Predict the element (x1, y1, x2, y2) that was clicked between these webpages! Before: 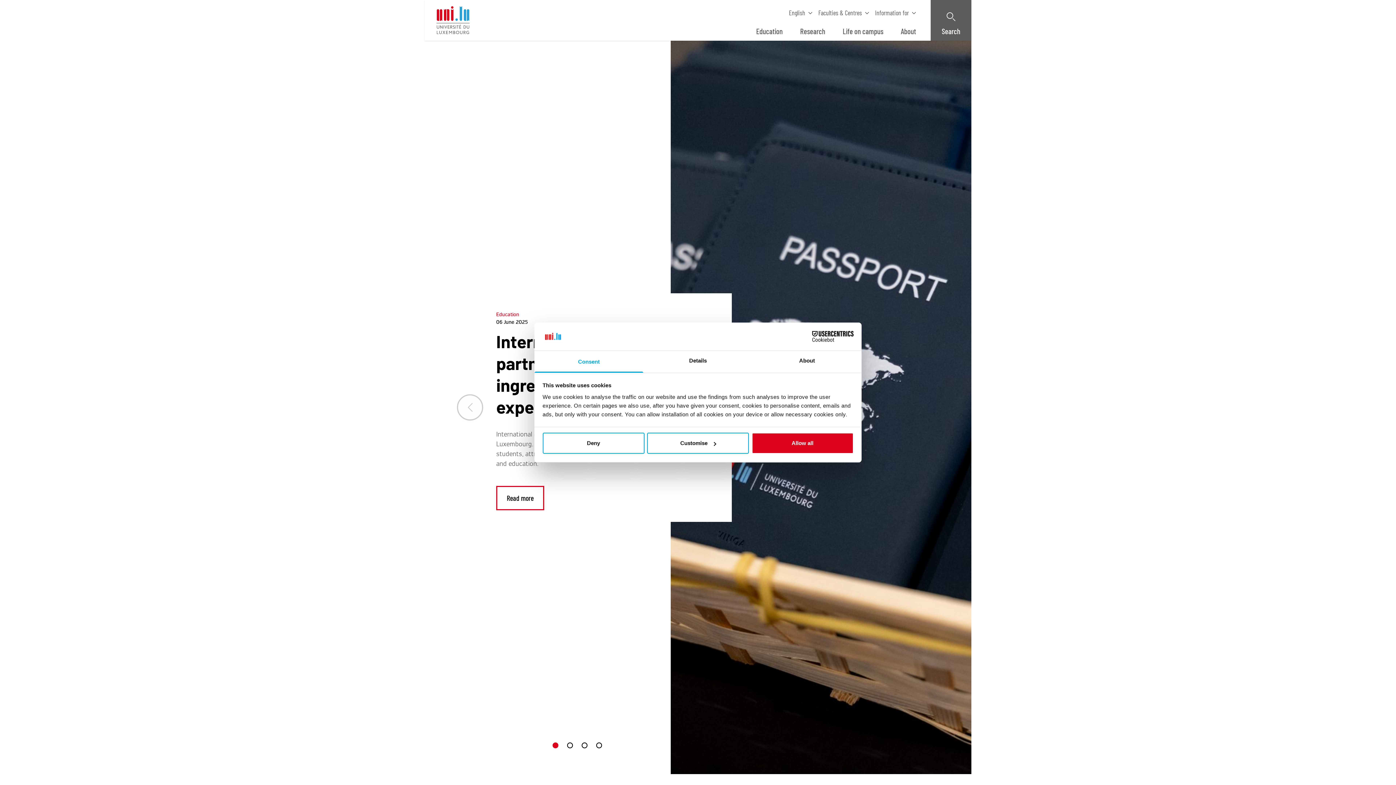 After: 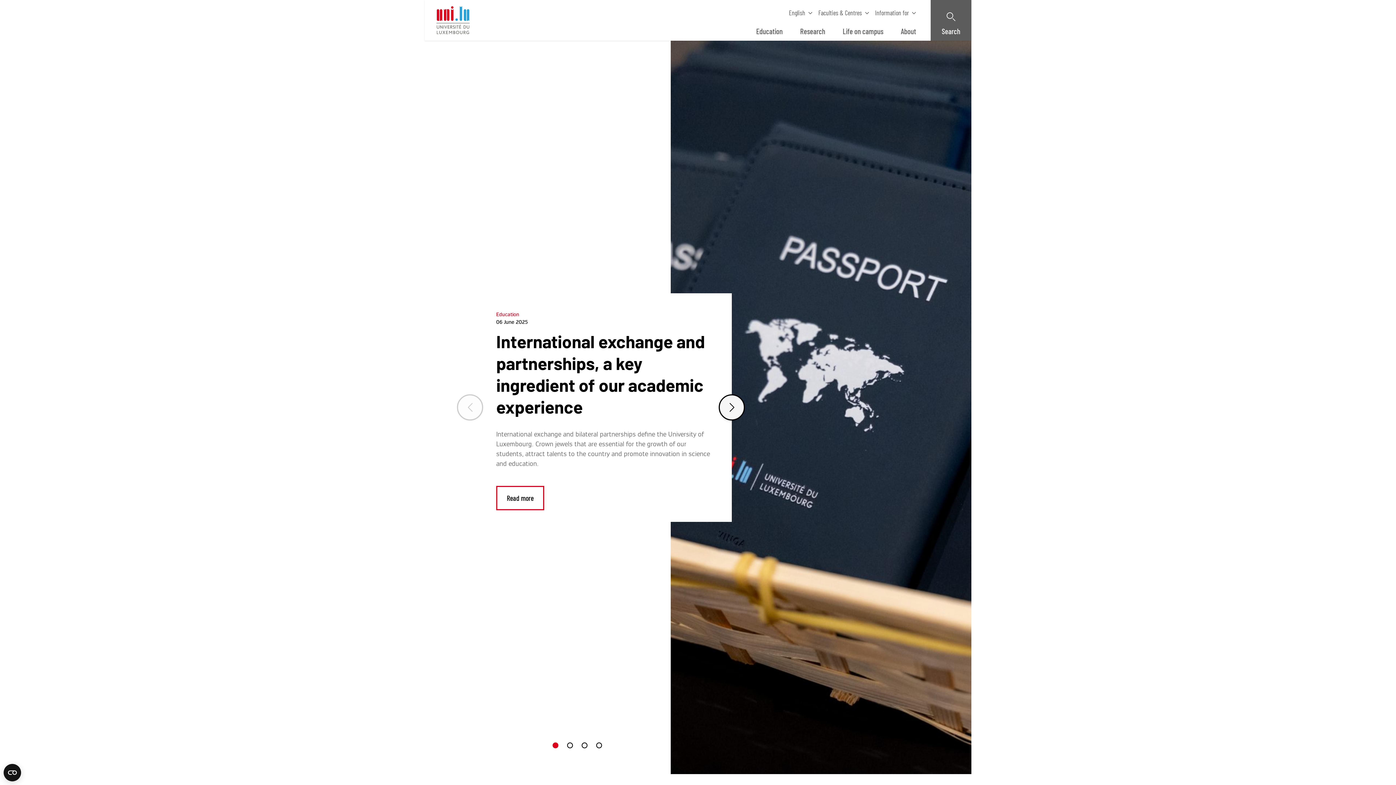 Action: label: Allow all bbox: (751, 433, 853, 454)